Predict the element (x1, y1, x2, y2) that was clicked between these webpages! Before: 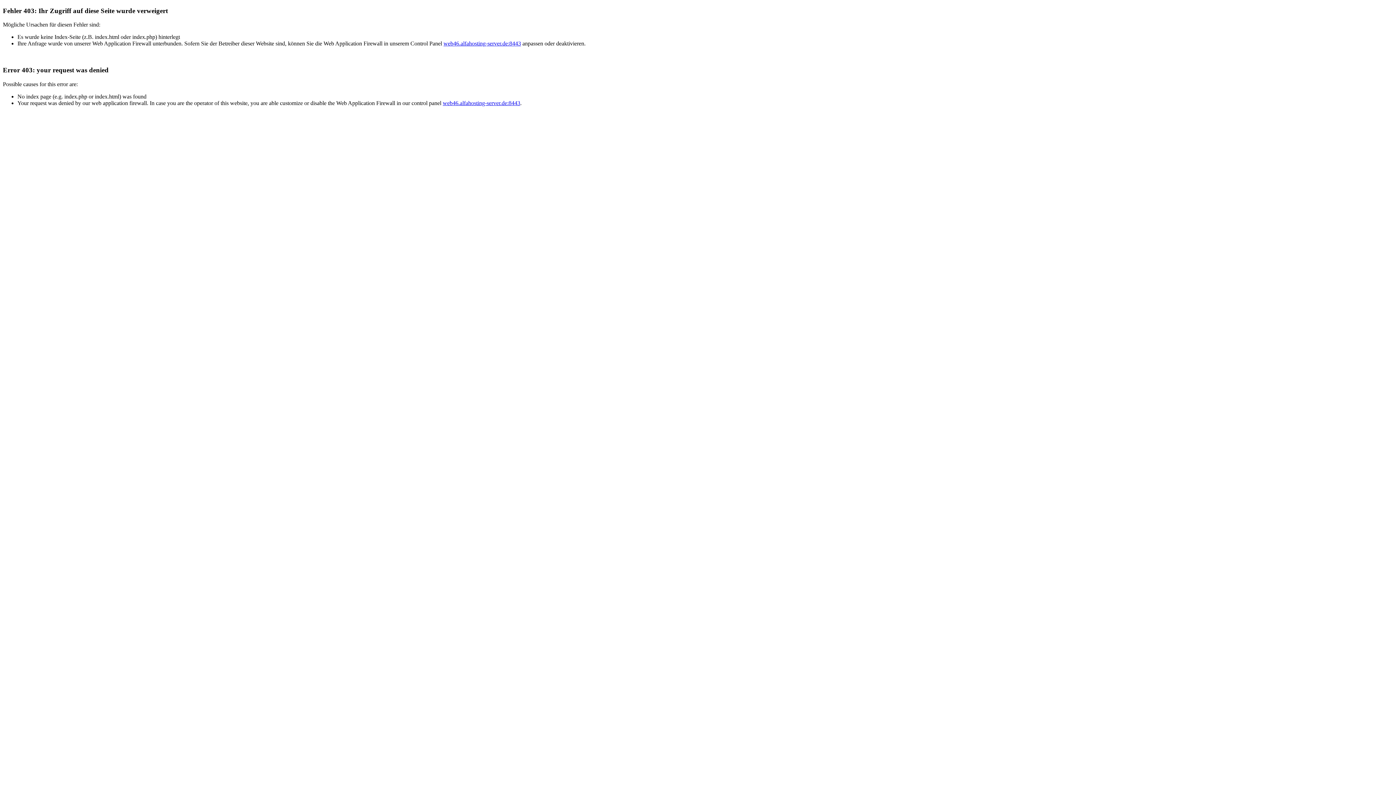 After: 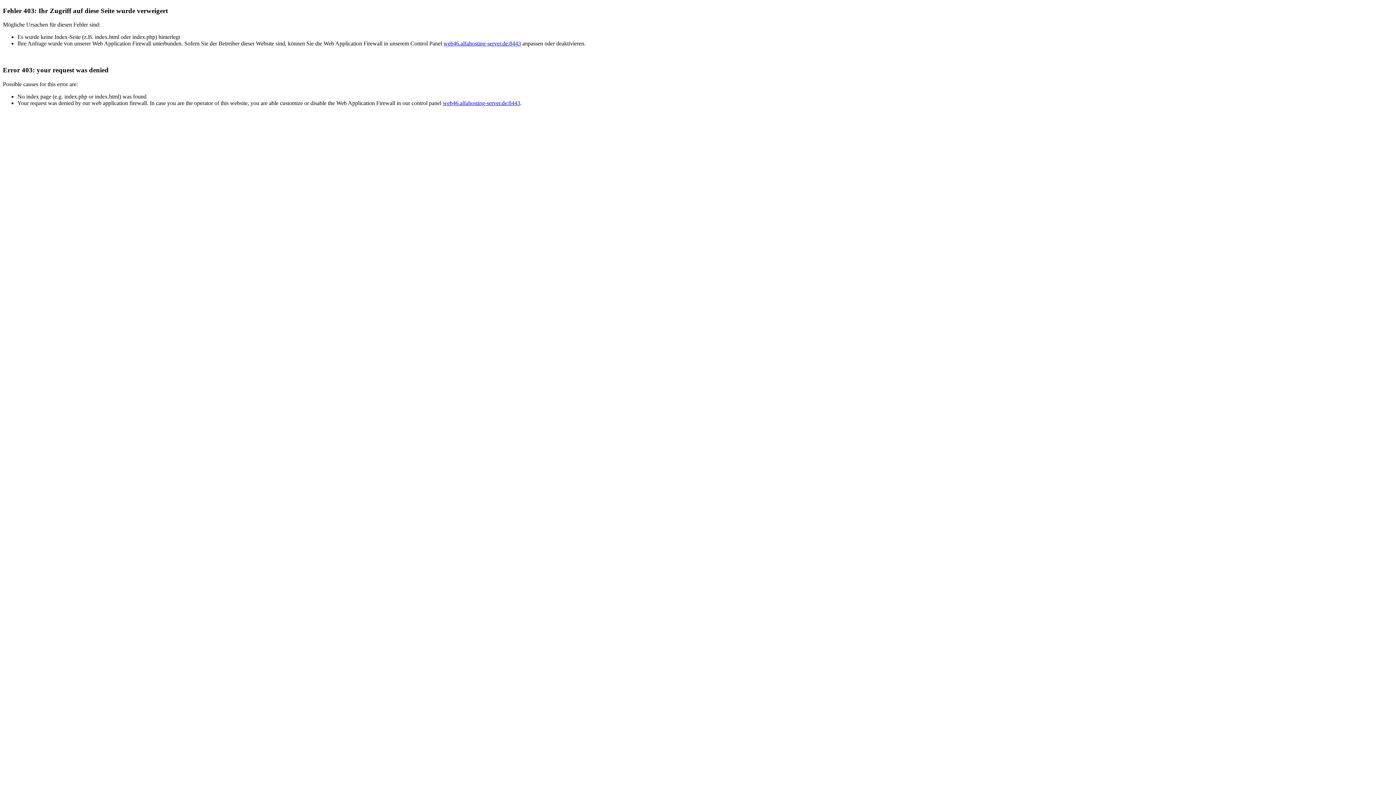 Action: bbox: (442, 99, 520, 106) label: web46.alfahosting-server.de:8443